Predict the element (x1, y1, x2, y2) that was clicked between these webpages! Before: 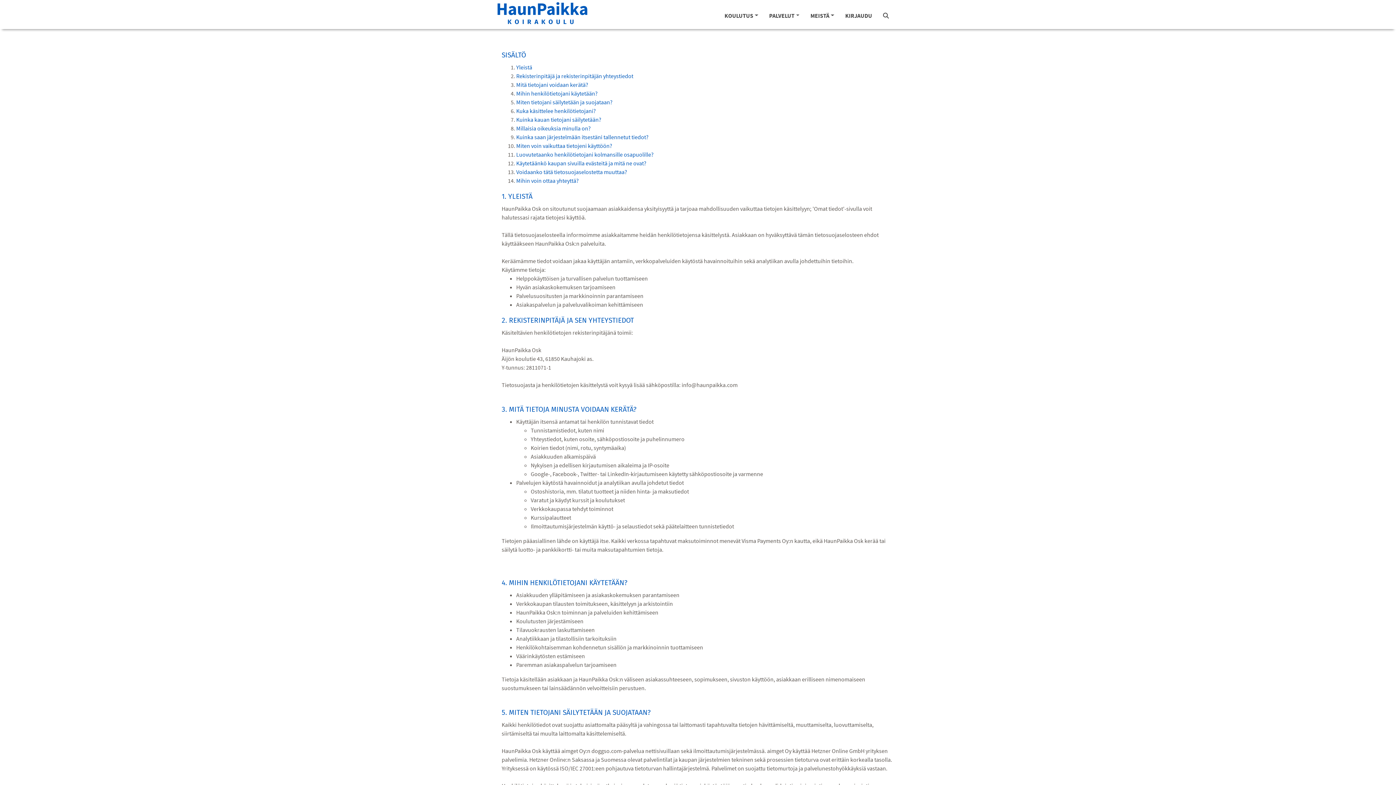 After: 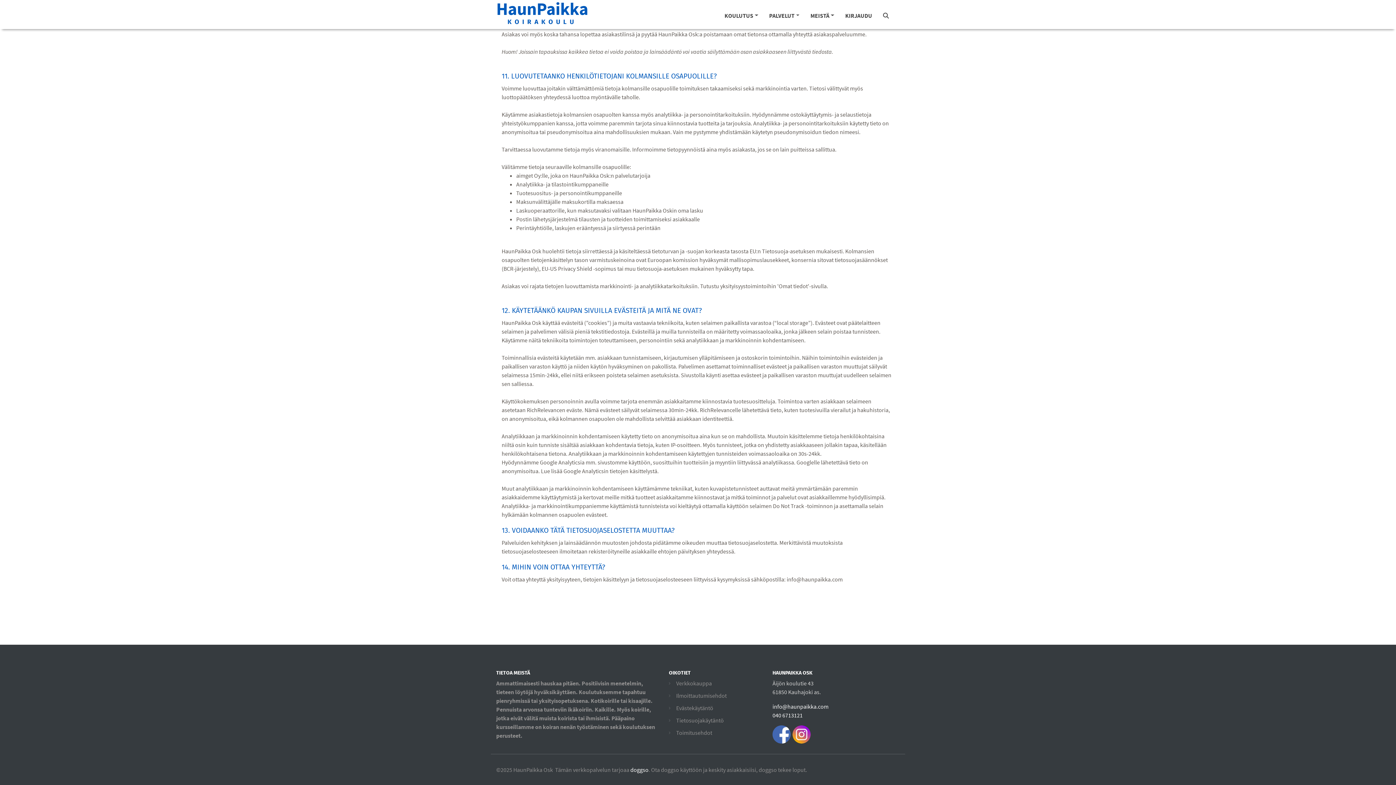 Action: label: Luovutetaanko henkilötietojani kolmansille osapuolille? bbox: (516, 150, 653, 158)